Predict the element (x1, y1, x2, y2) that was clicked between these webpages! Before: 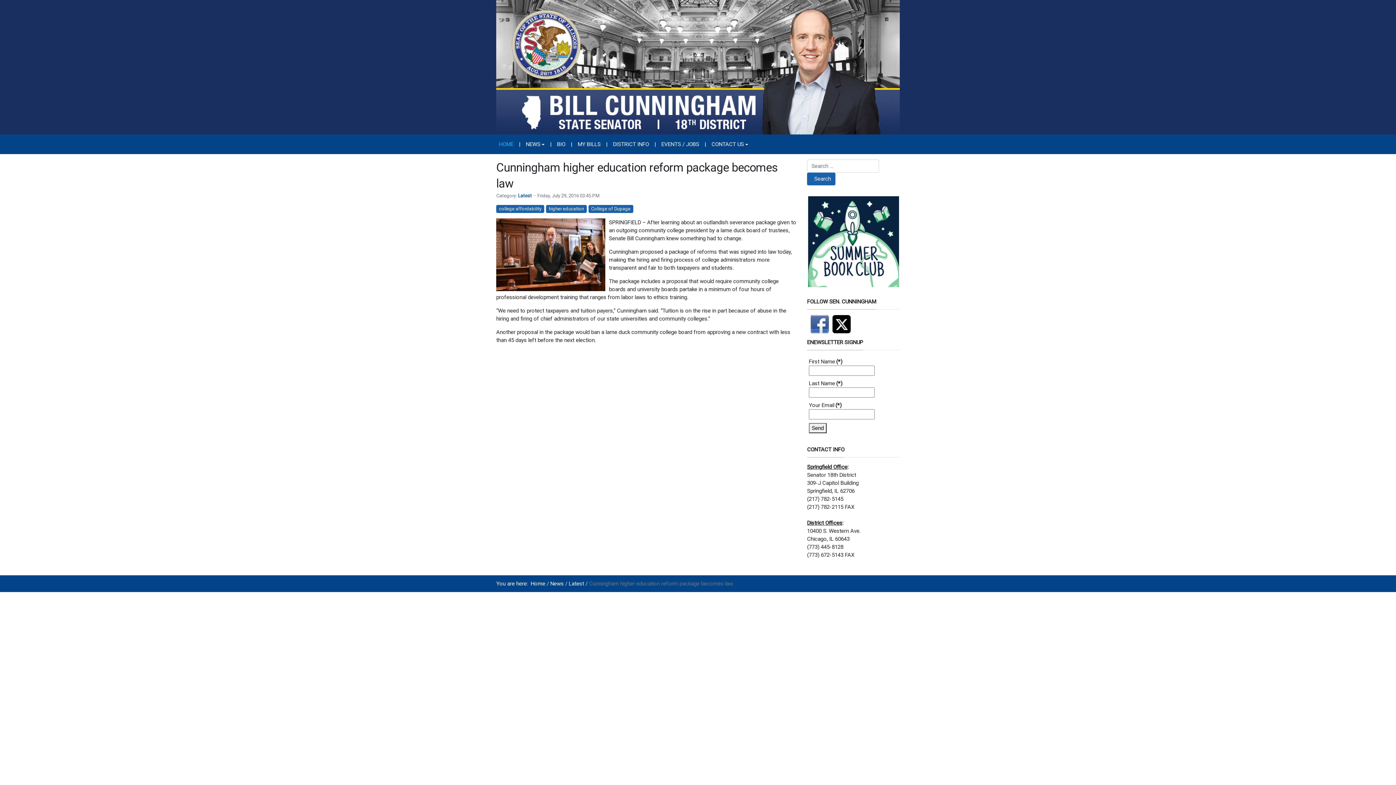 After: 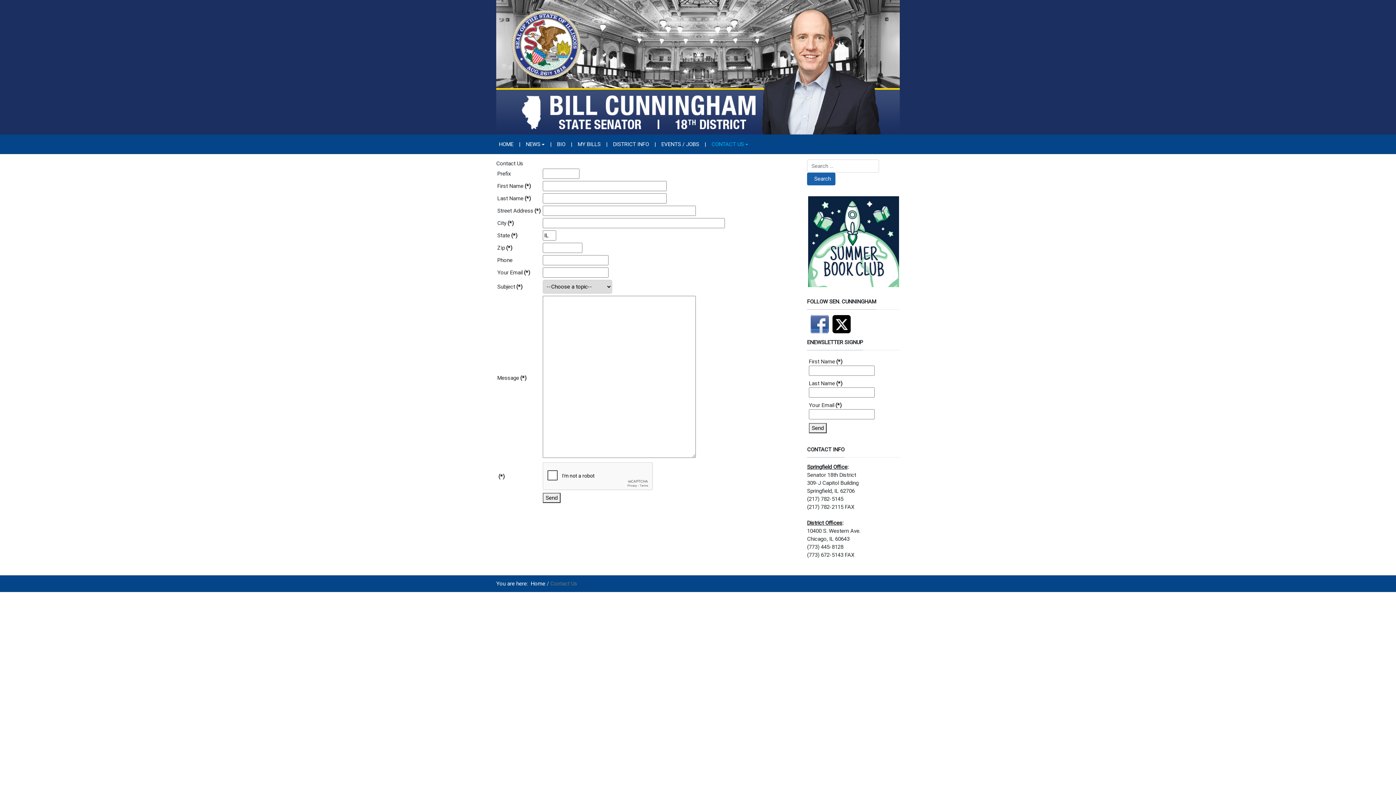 Action: bbox: (709, 137, 751, 151) label: CONTACT US